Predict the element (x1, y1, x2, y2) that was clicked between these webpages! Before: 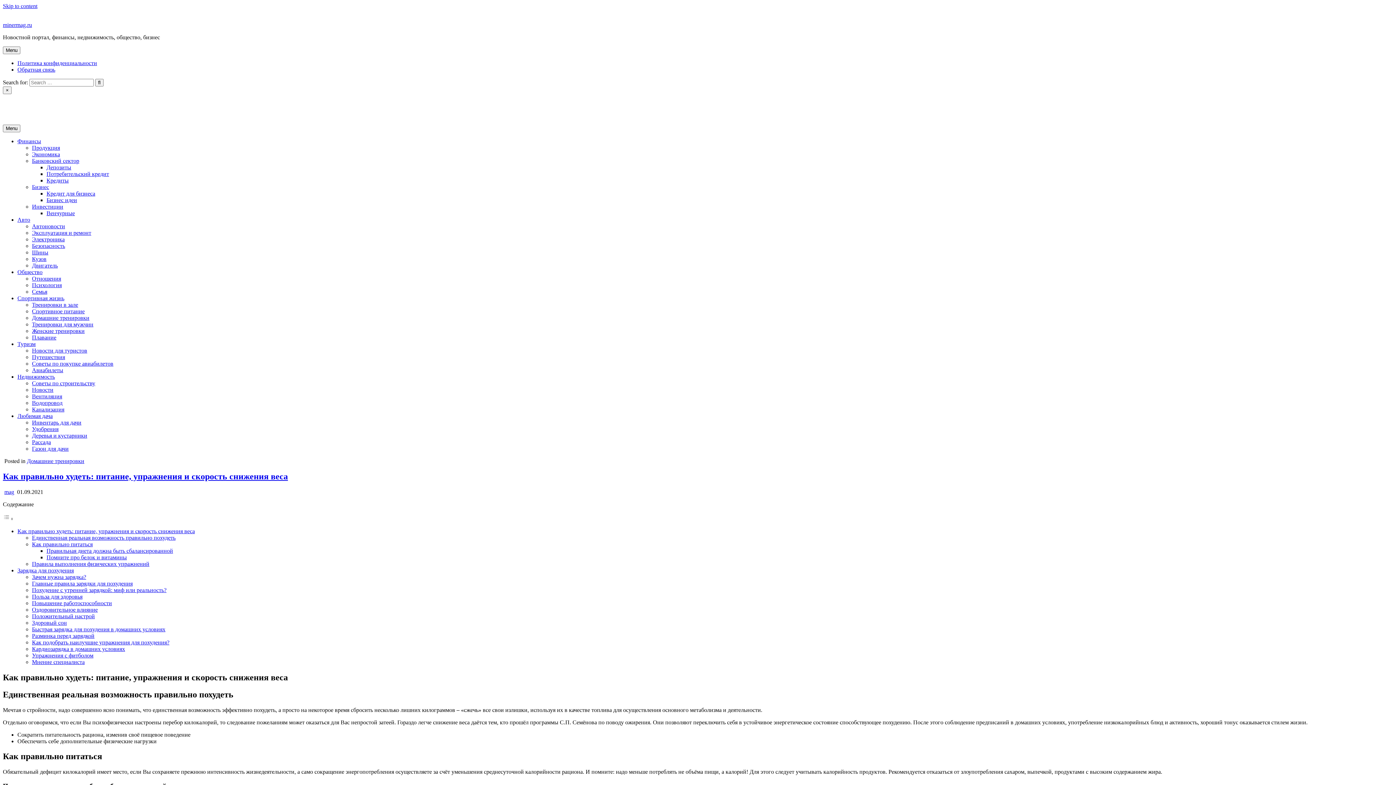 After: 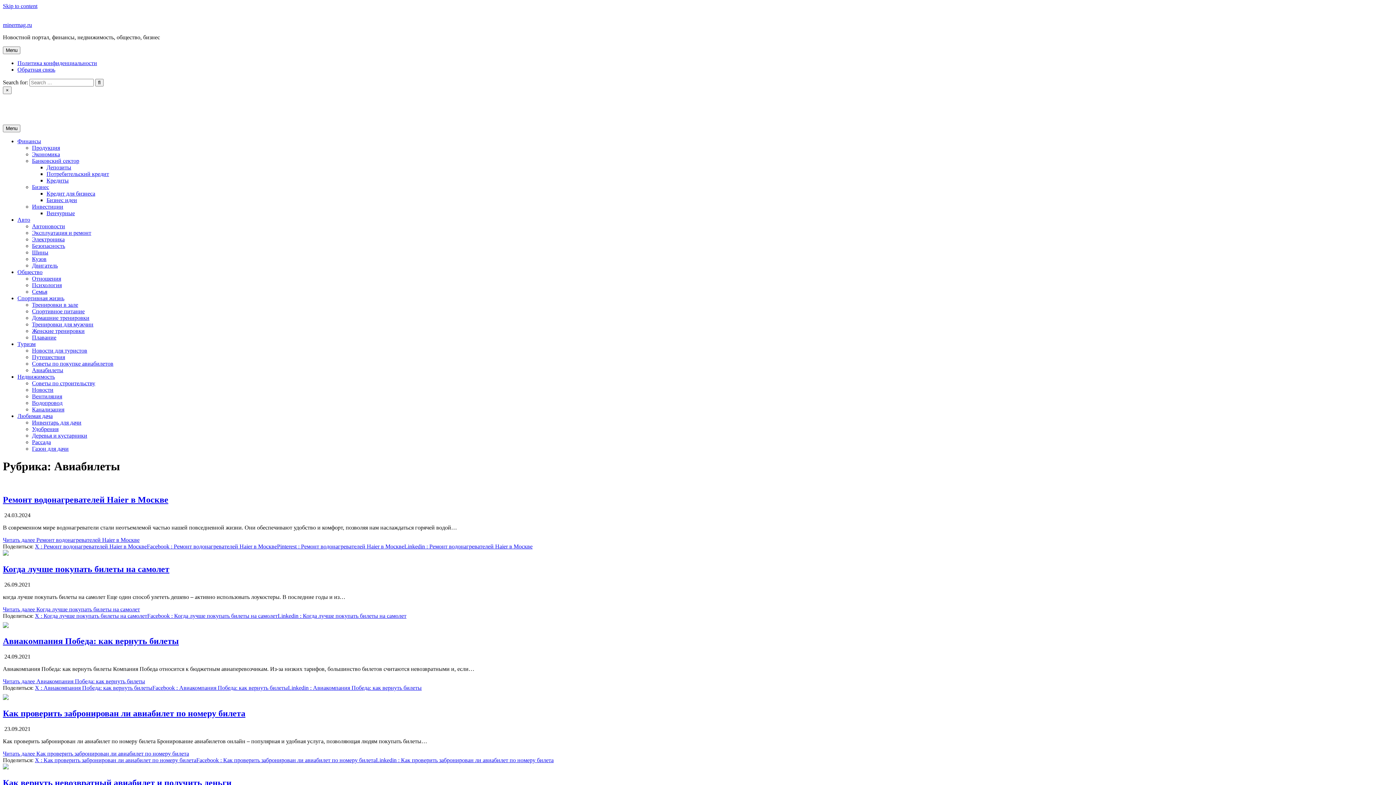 Action: label: Авиабилеты bbox: (32, 367, 63, 373)